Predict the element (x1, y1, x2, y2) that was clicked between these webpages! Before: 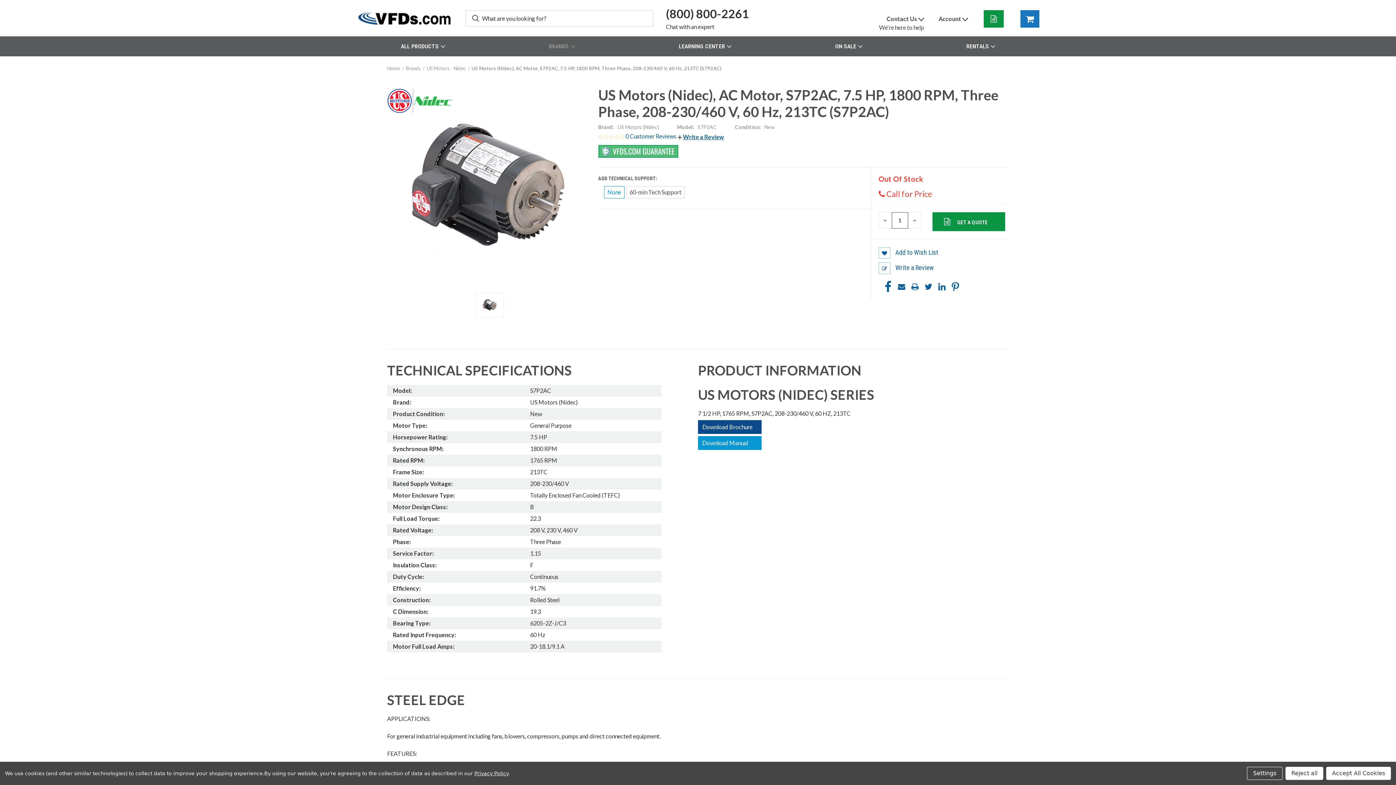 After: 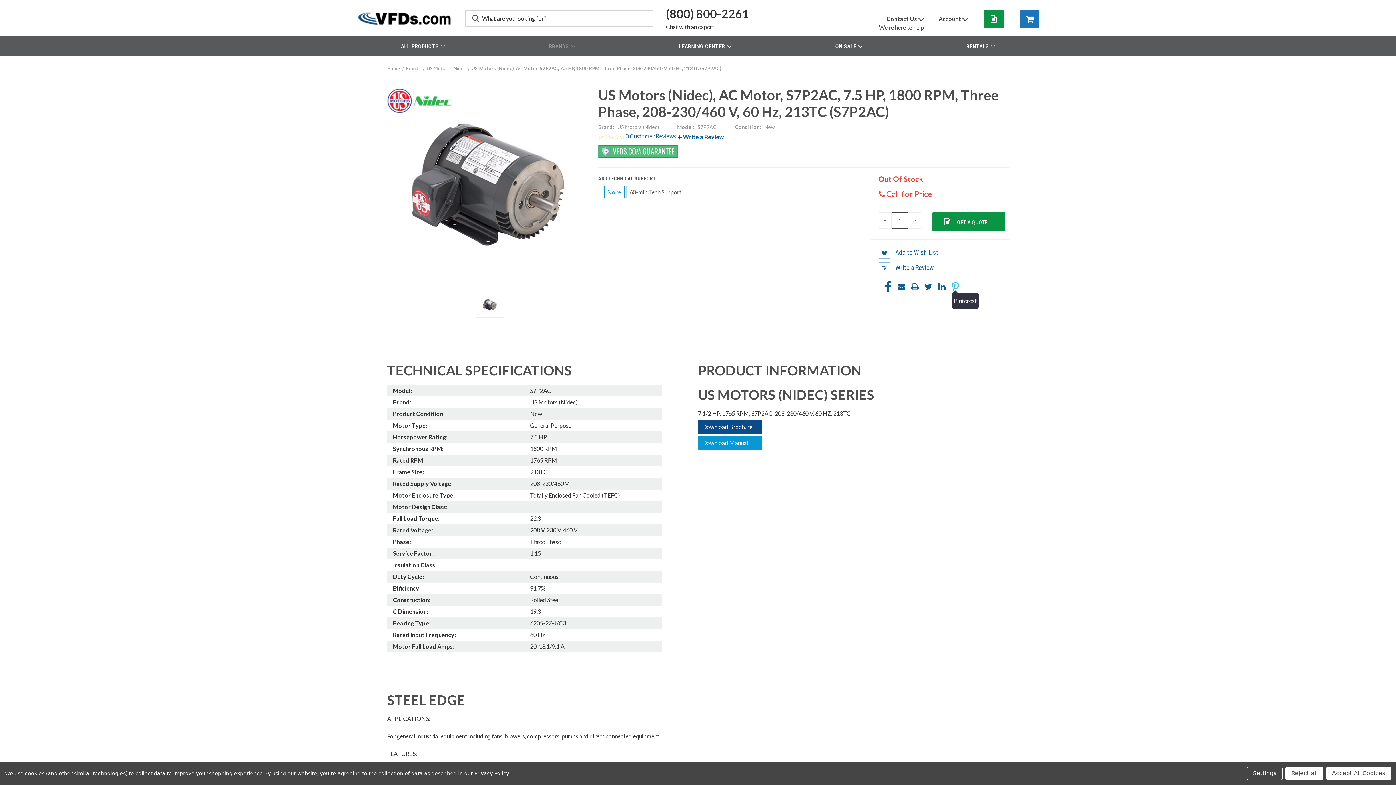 Action: bbox: (951, 280, 959, 292) label: Pinterest